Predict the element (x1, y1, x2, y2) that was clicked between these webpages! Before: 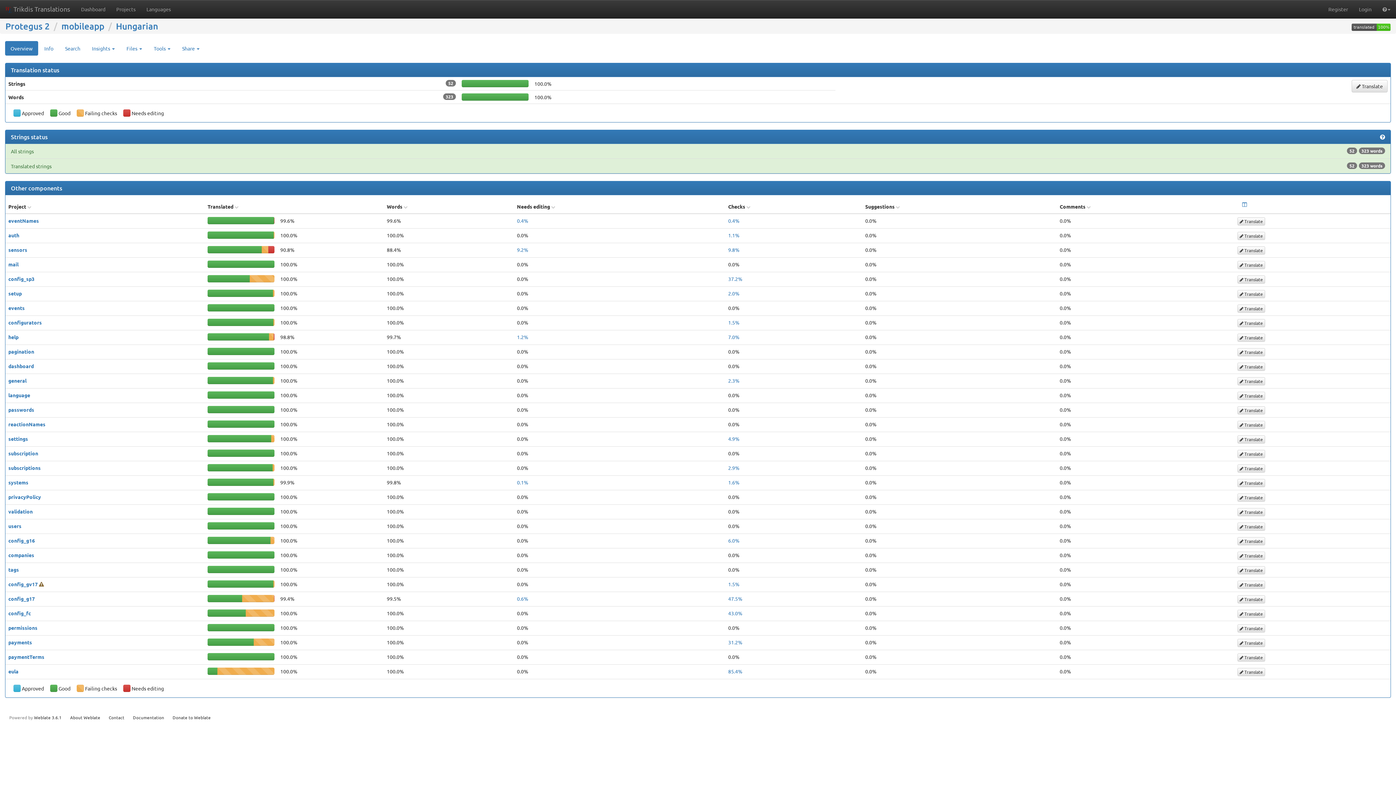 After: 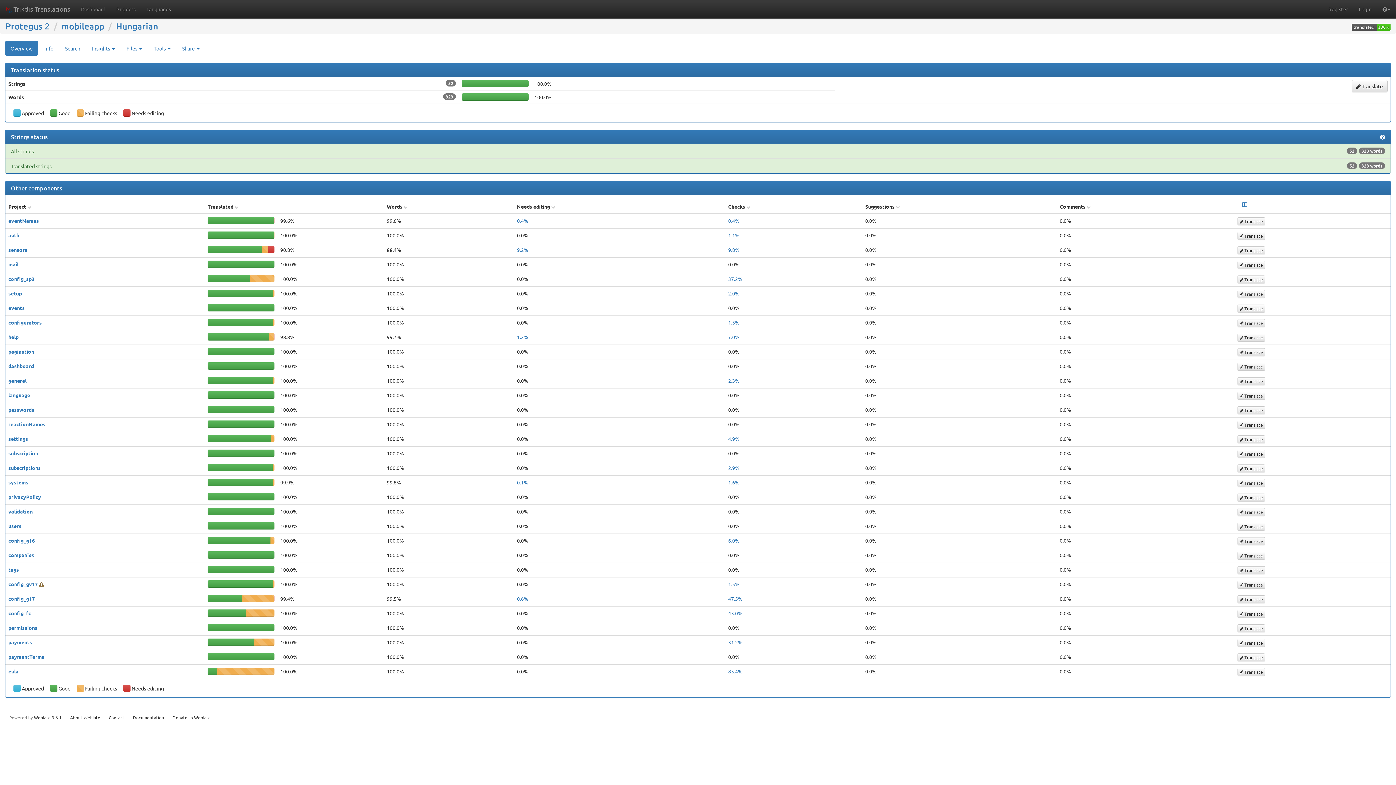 Action: label: Hungarian bbox: (116, 20, 158, 31)